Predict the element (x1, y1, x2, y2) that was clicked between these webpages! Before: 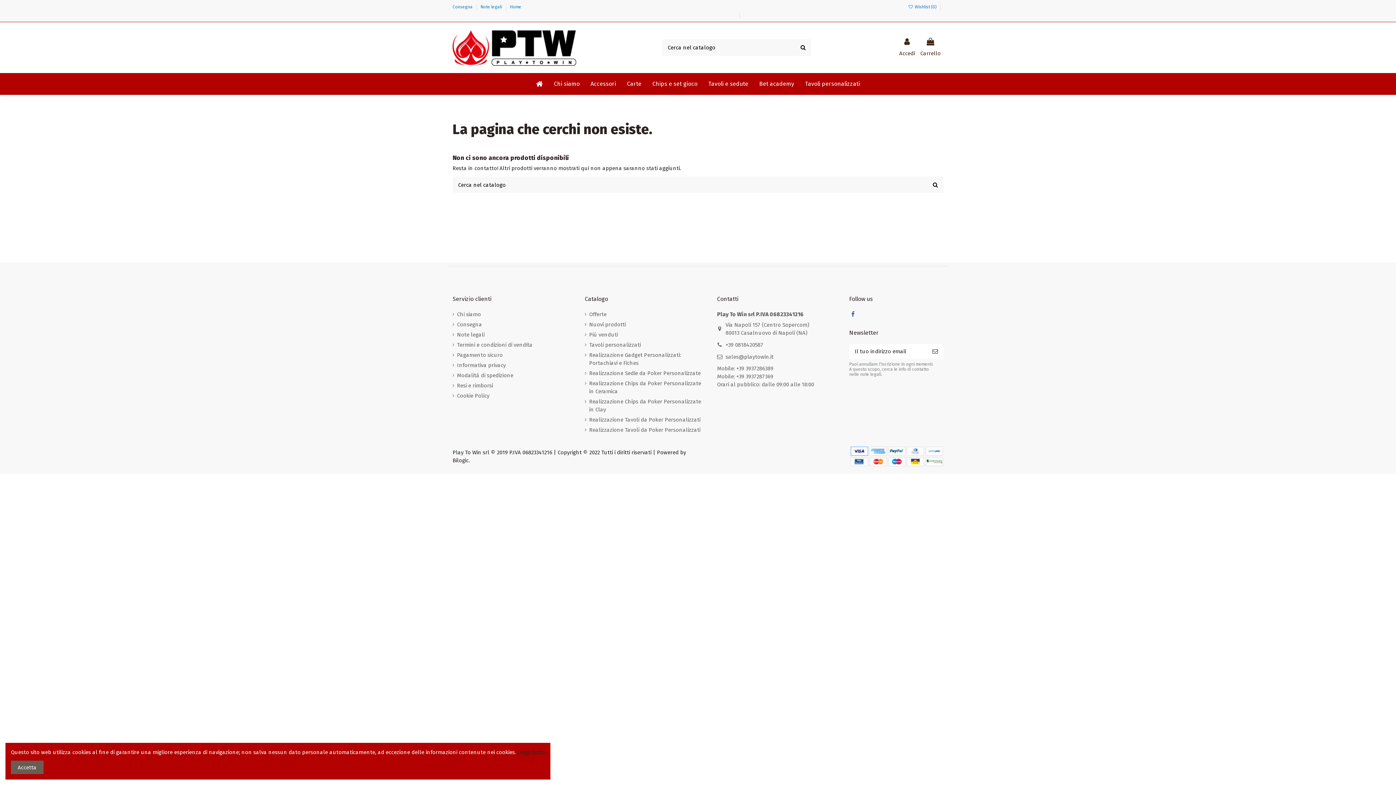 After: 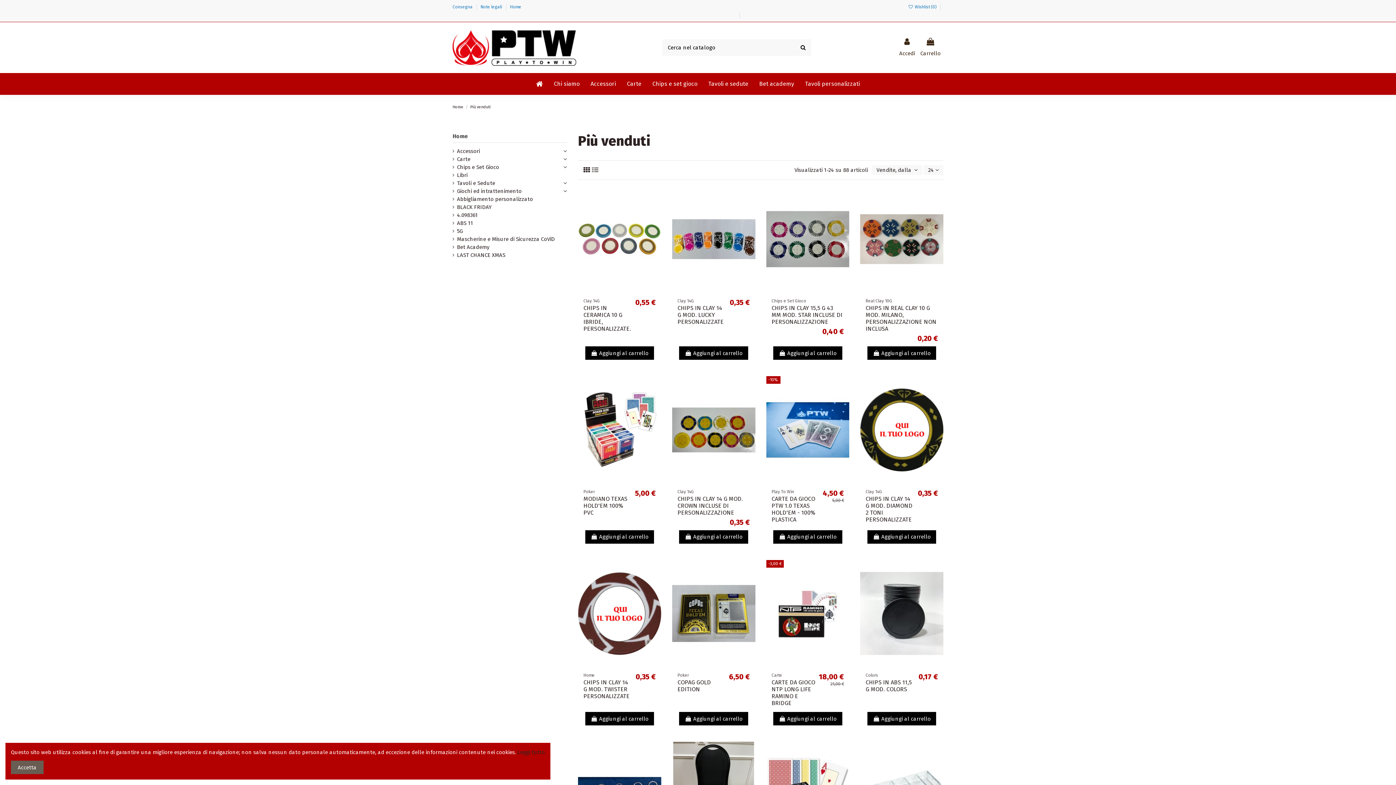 Action: bbox: (584, 330, 618, 338) label: Più venduti